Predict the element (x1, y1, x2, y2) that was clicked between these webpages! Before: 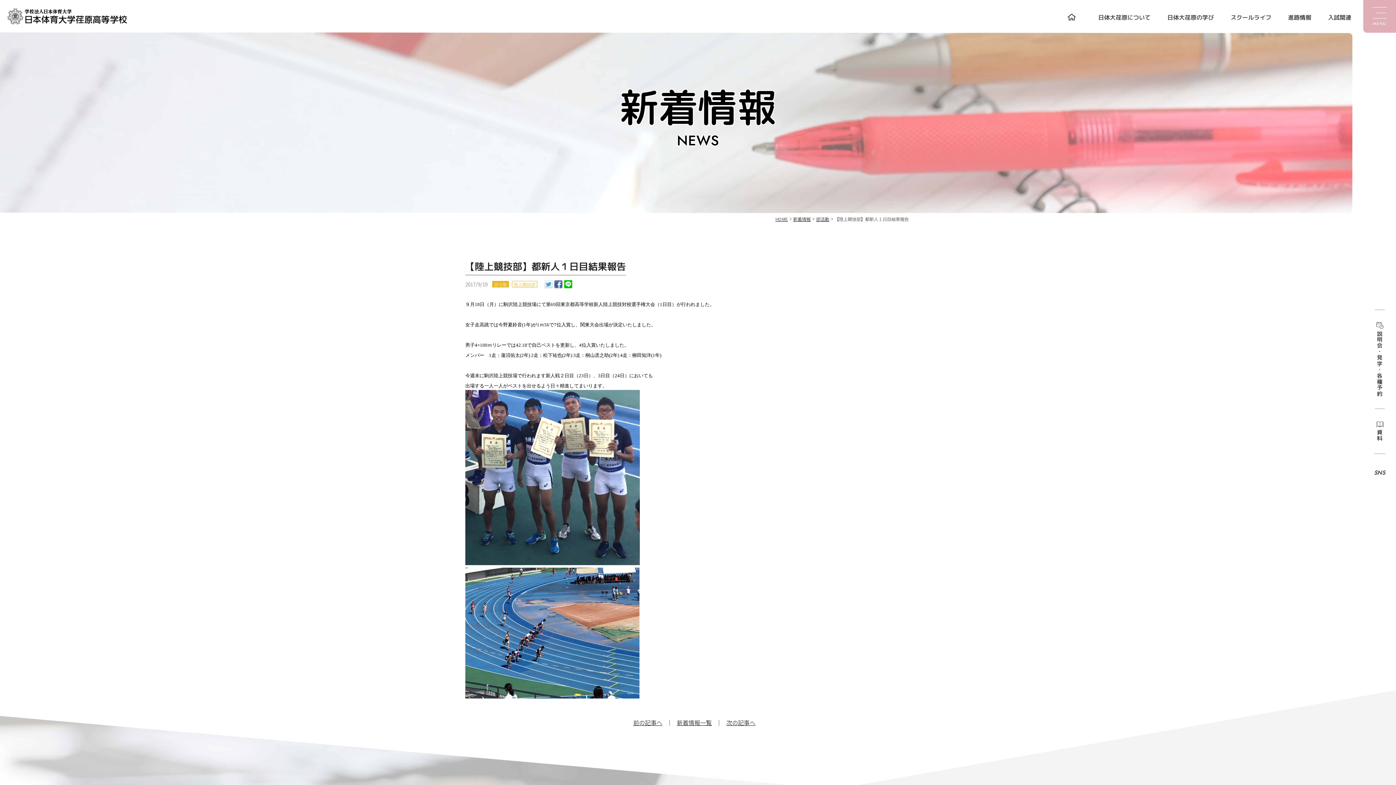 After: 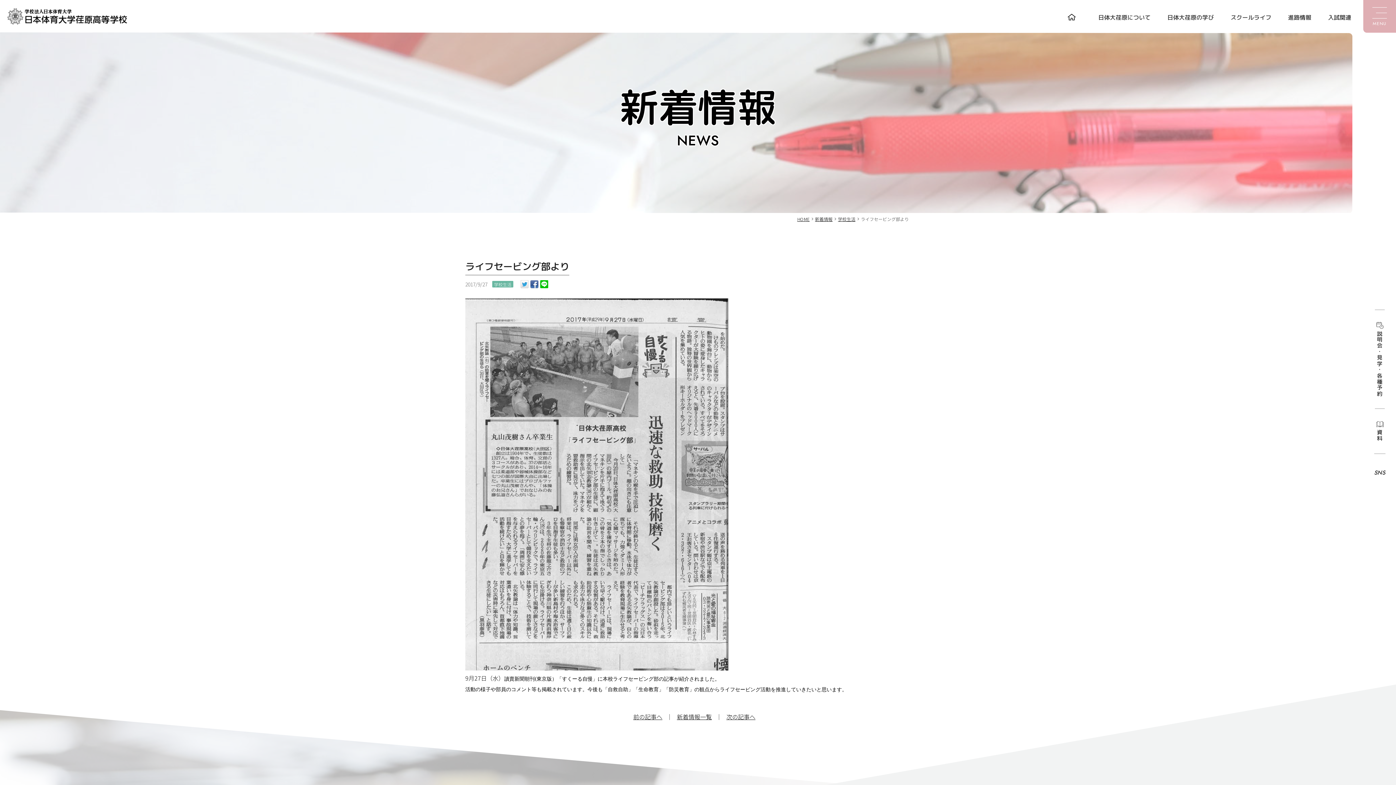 Action: bbox: (726, 718, 755, 727) label: 次の記事へ